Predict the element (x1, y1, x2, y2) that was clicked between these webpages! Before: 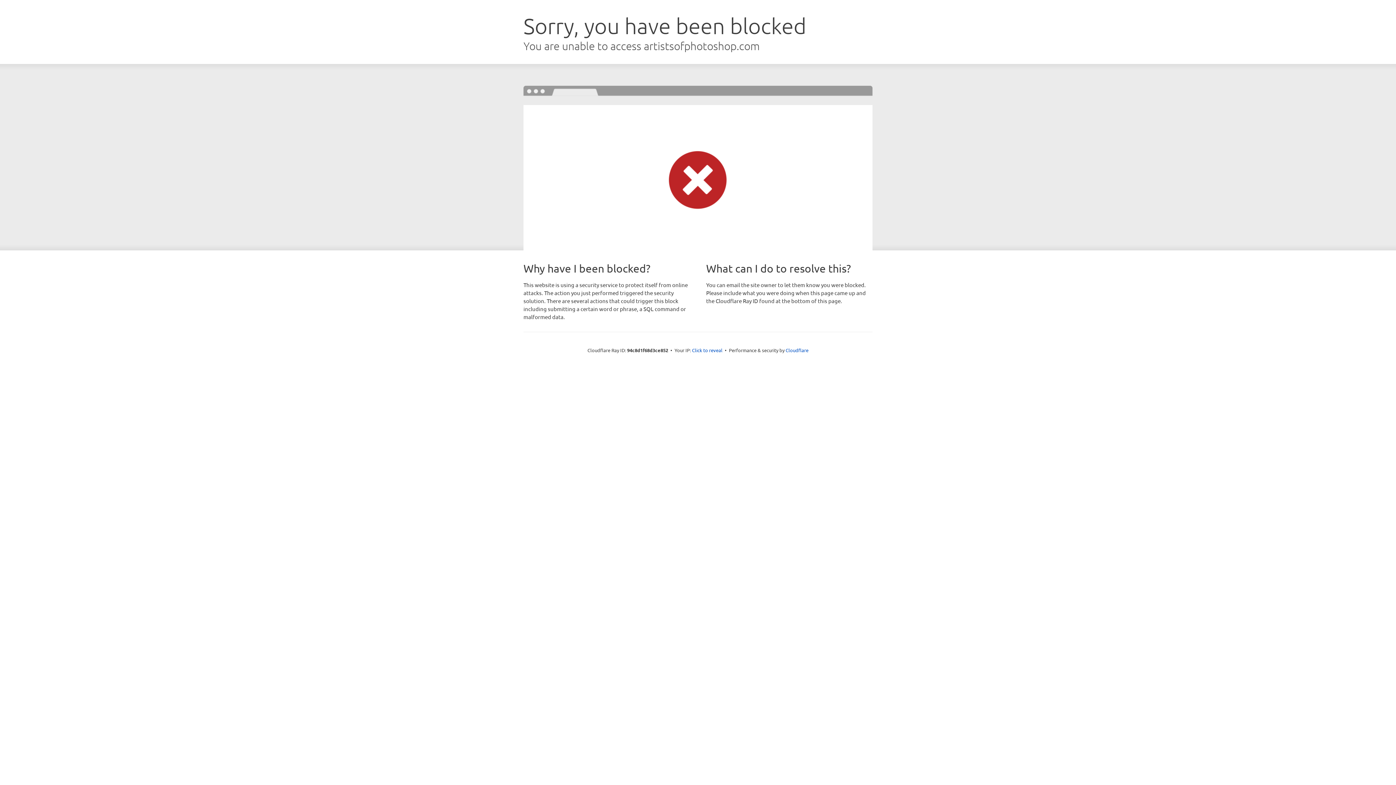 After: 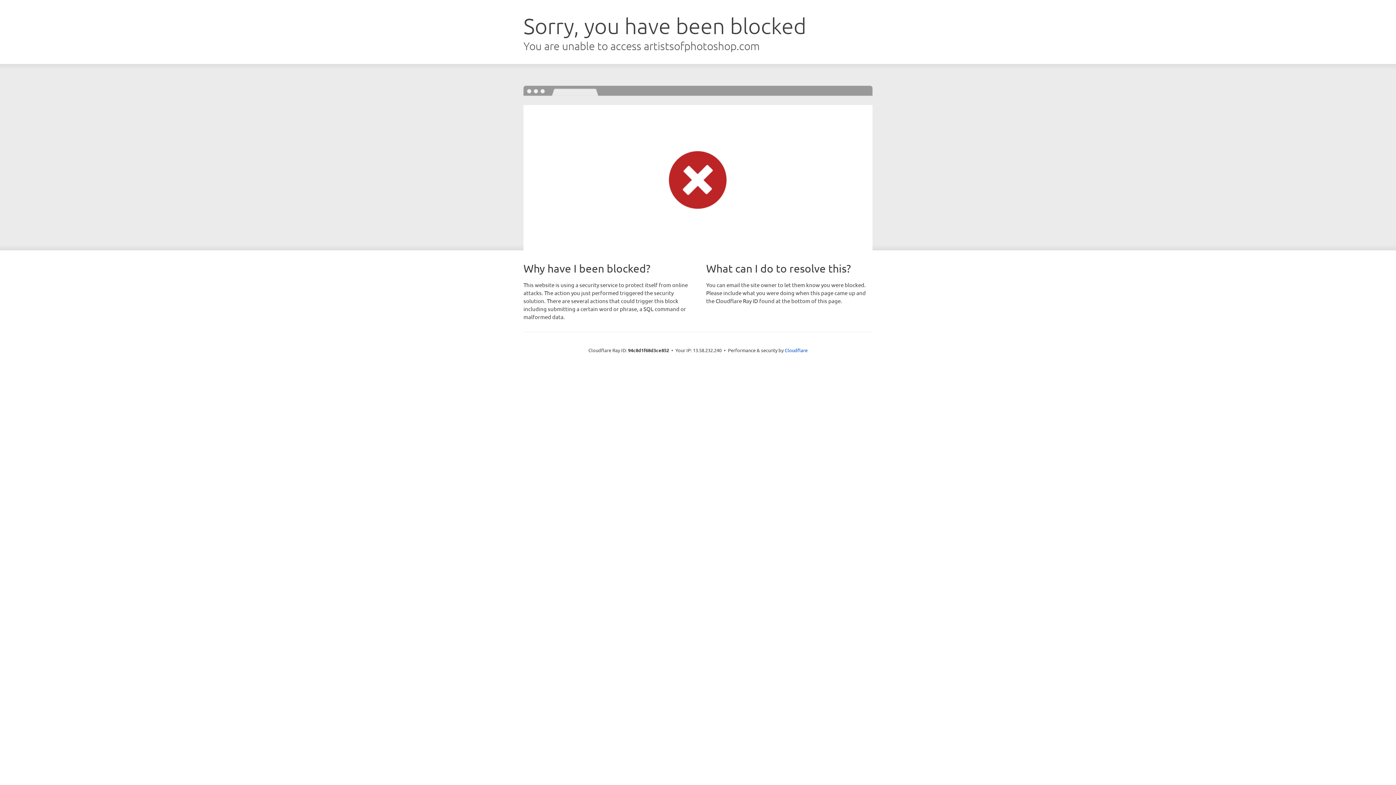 Action: bbox: (692, 346, 722, 353) label: Click to reveal